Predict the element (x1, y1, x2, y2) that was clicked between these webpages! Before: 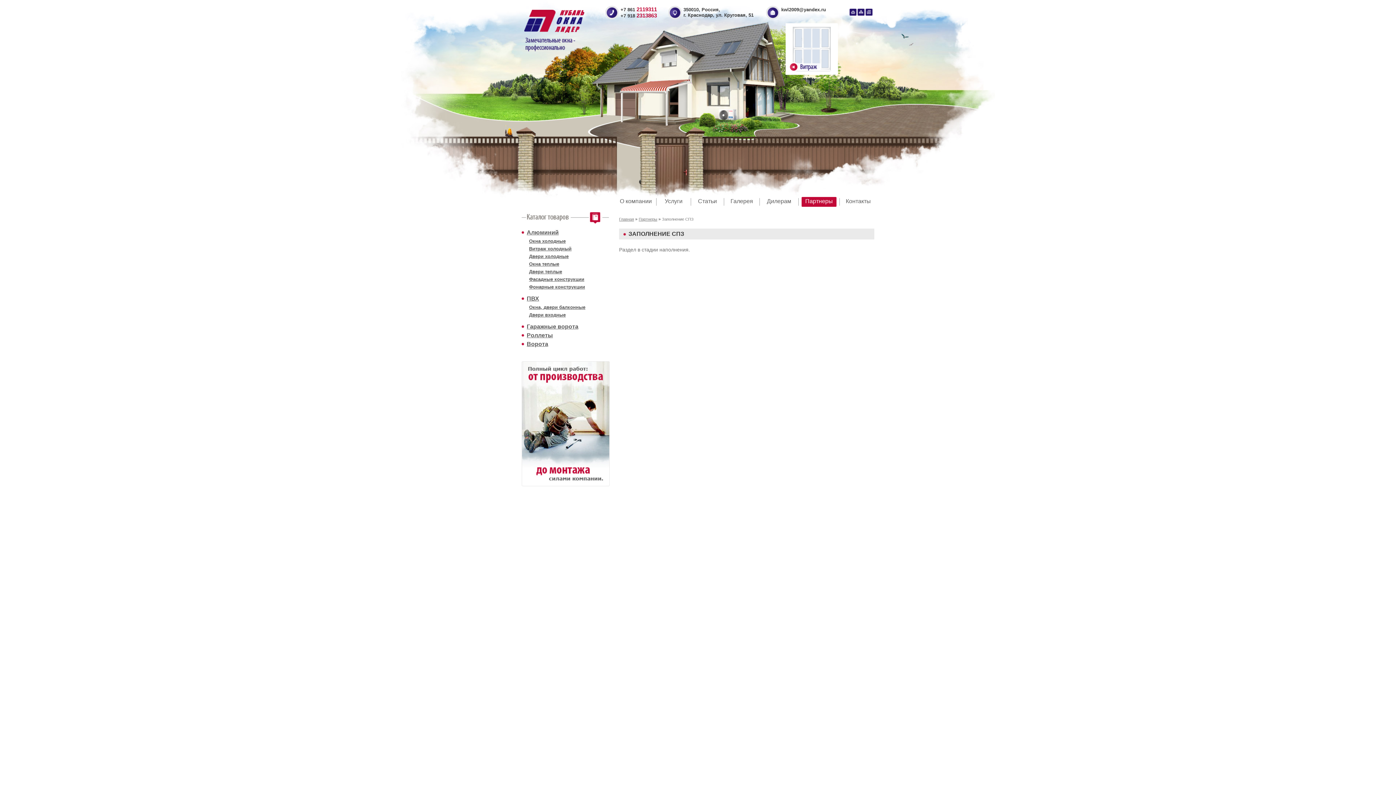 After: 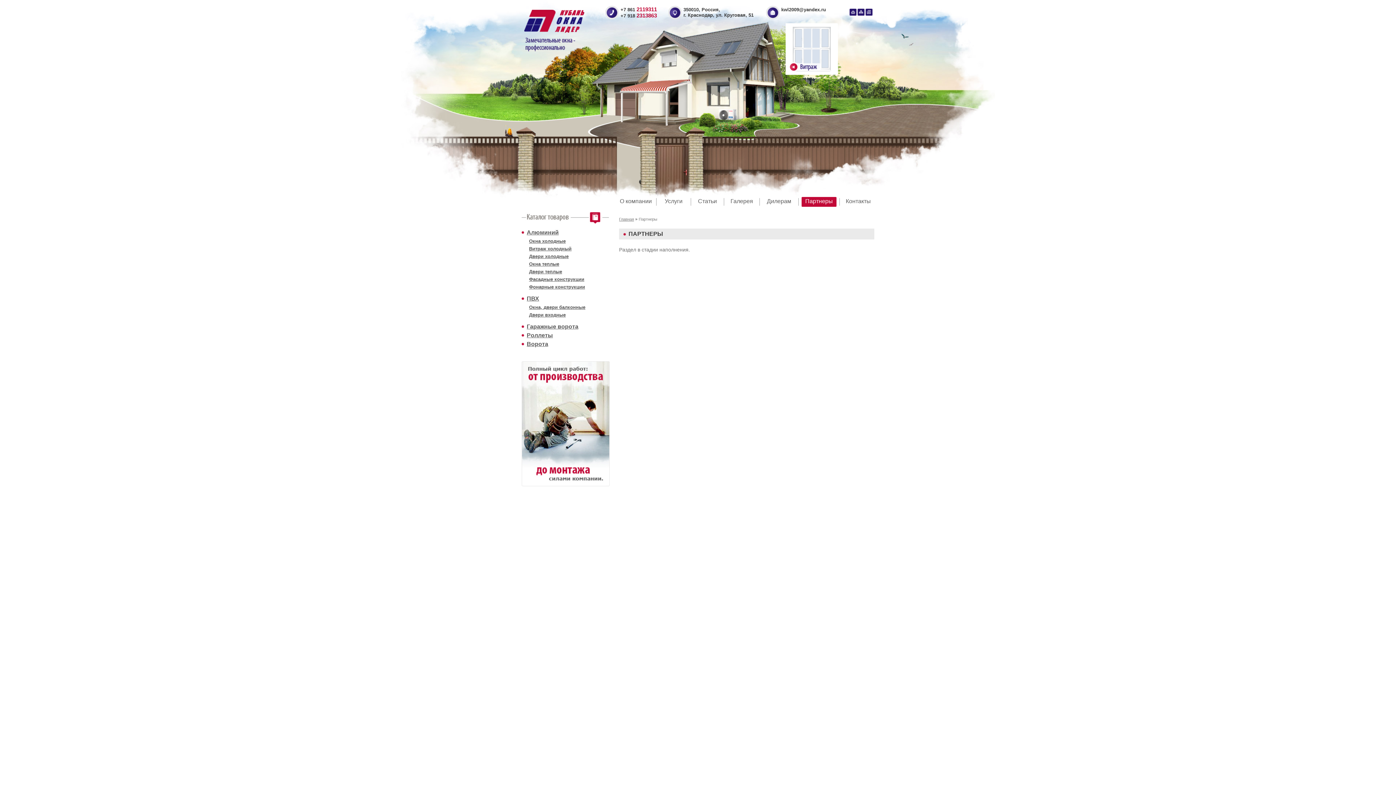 Action: label: Партнеры bbox: (801, 197, 836, 208)